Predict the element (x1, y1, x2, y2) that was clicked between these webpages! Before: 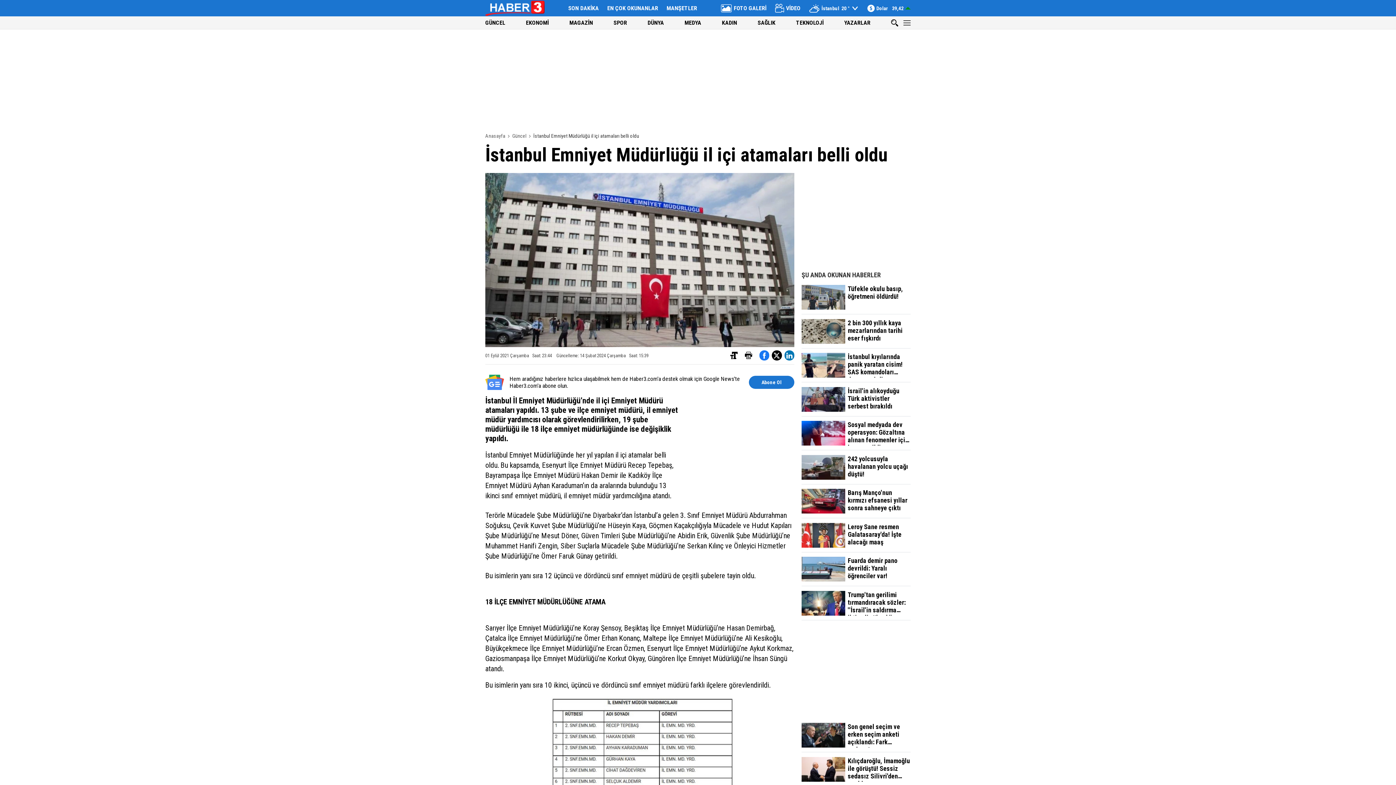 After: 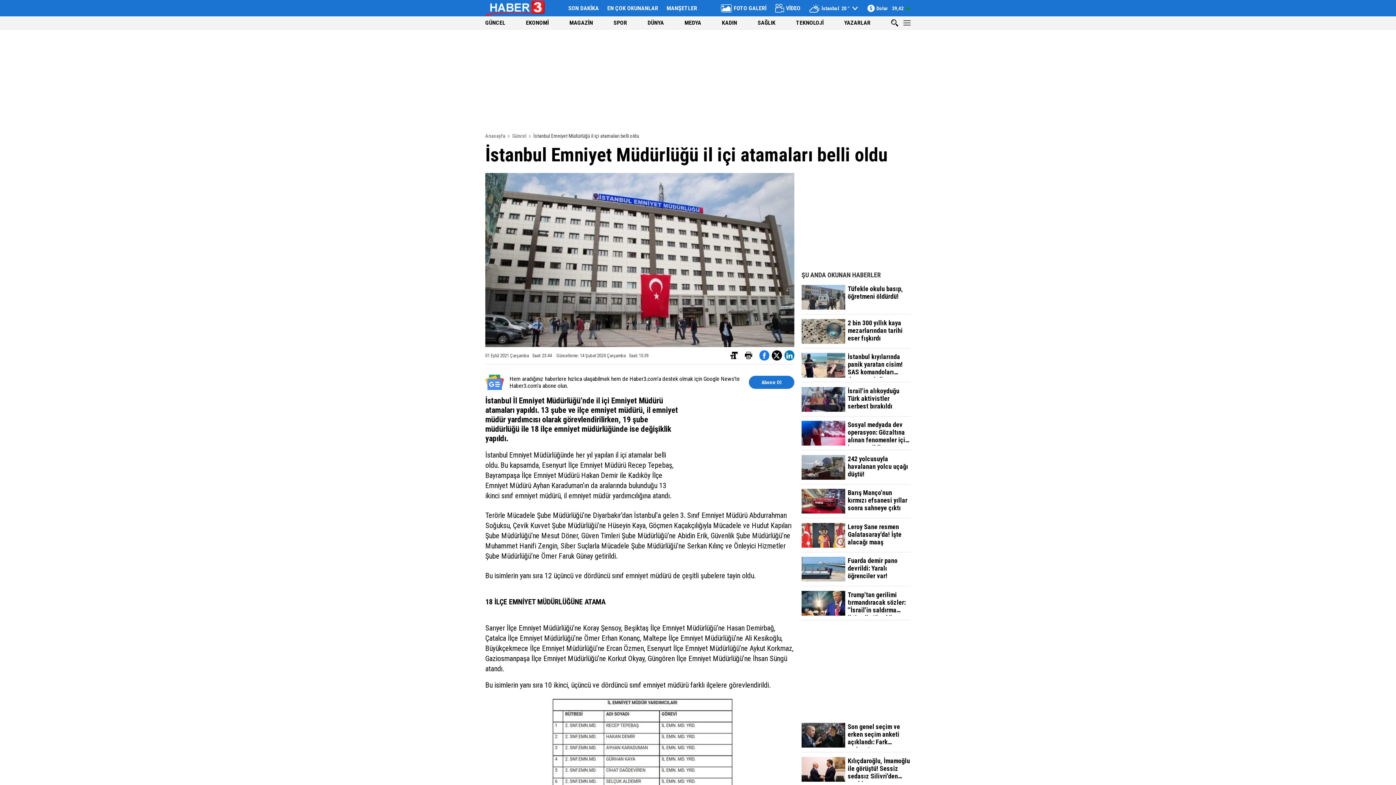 Action: bbox: (801, 421, 910, 450) label: Sosyal medyada dev operasyon: Gözaltına alınan fenomenler için karar verildi